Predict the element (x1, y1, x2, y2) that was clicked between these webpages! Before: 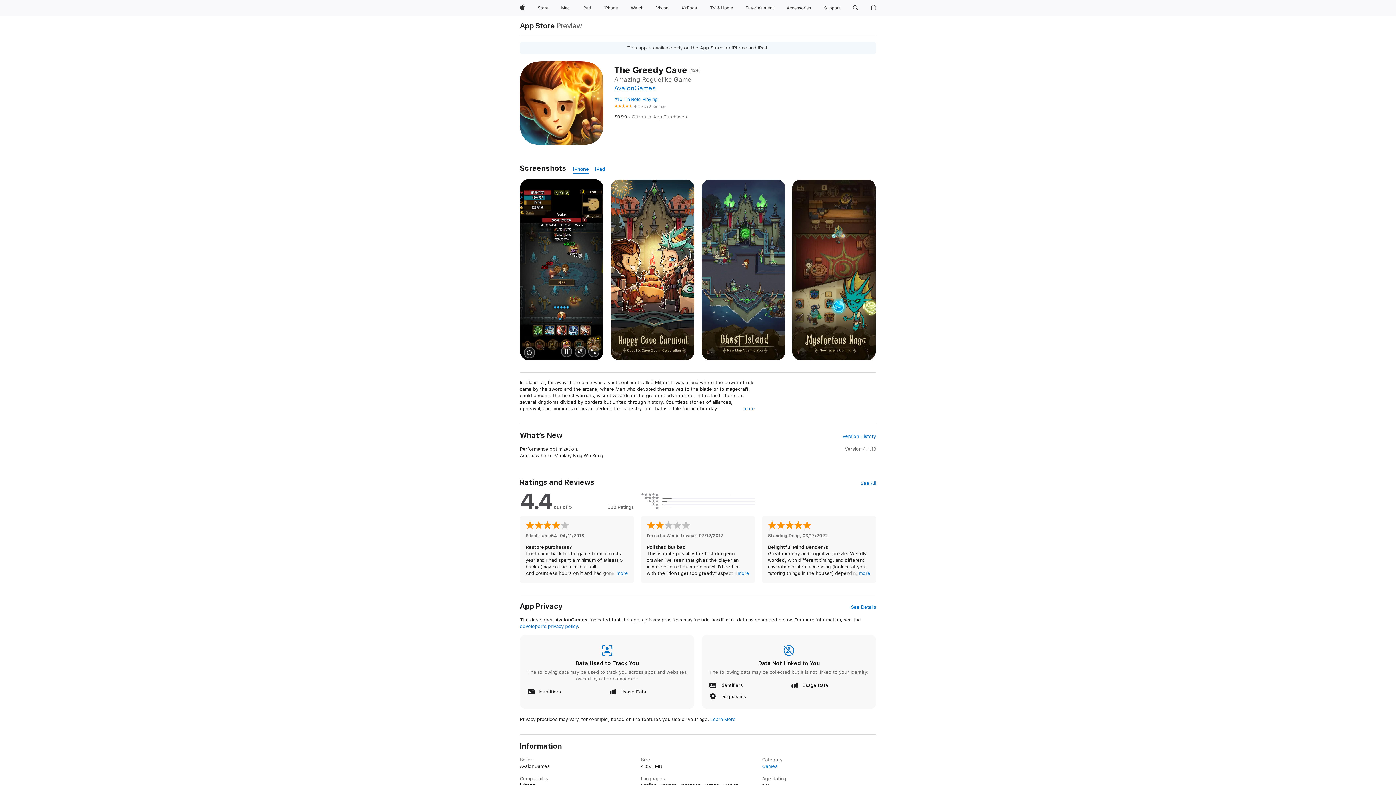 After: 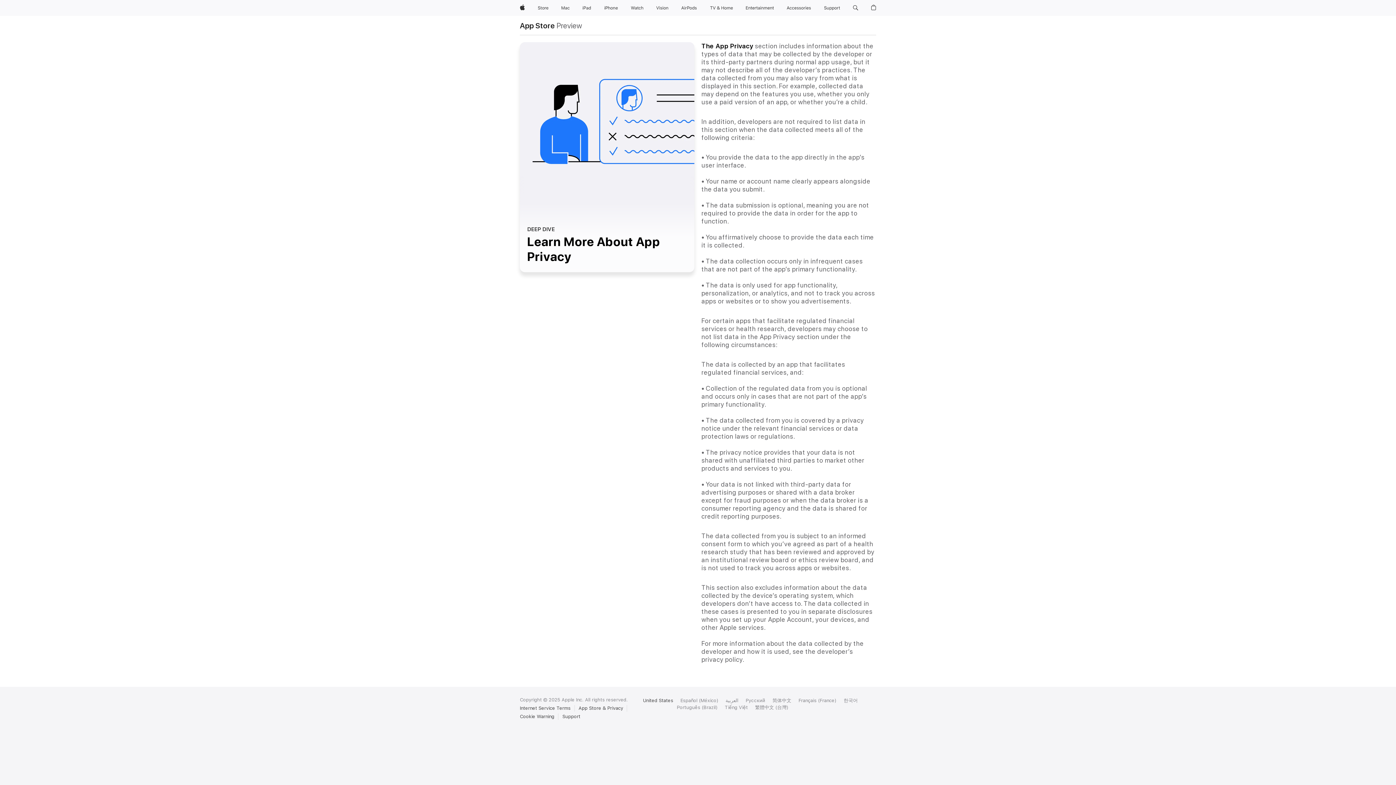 Action: bbox: (710, 716, 735, 722) label: Learn More